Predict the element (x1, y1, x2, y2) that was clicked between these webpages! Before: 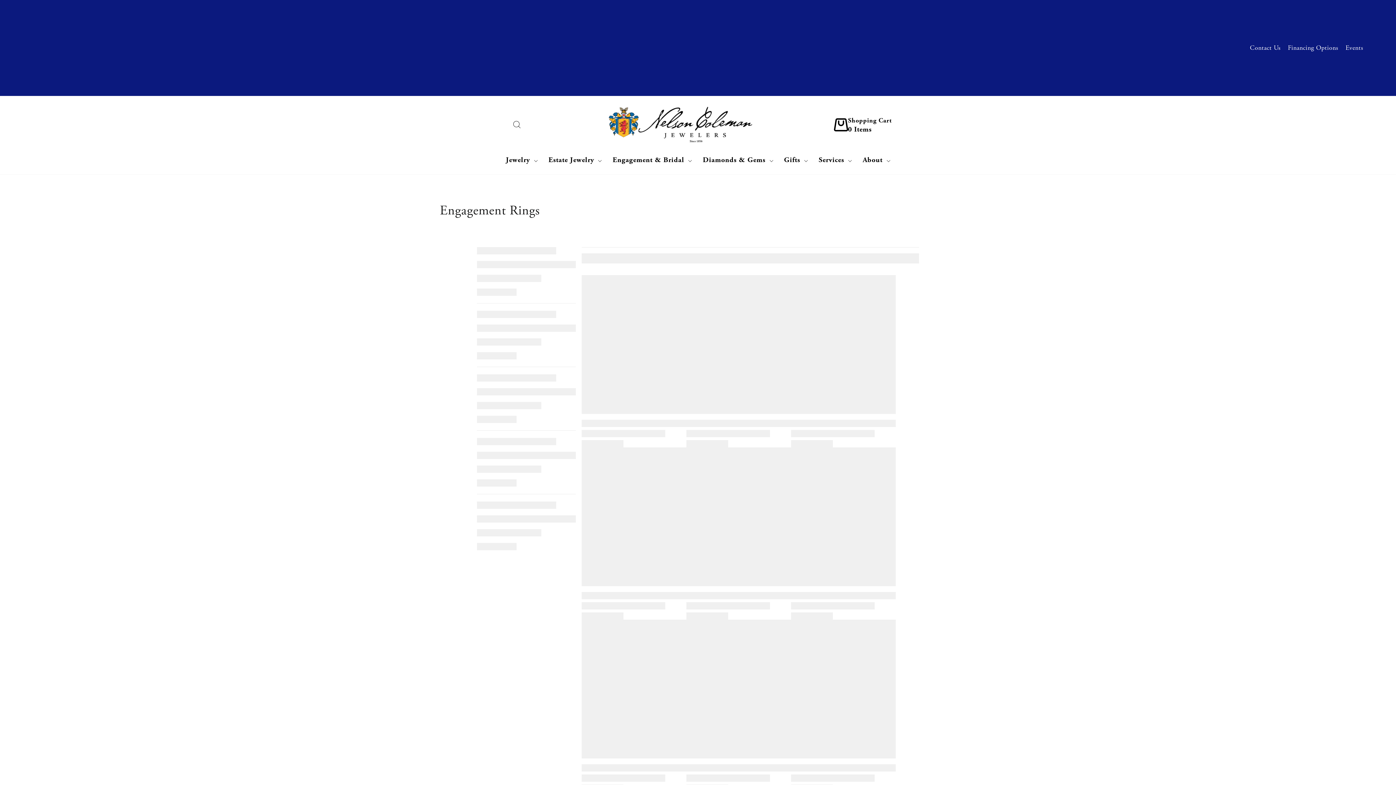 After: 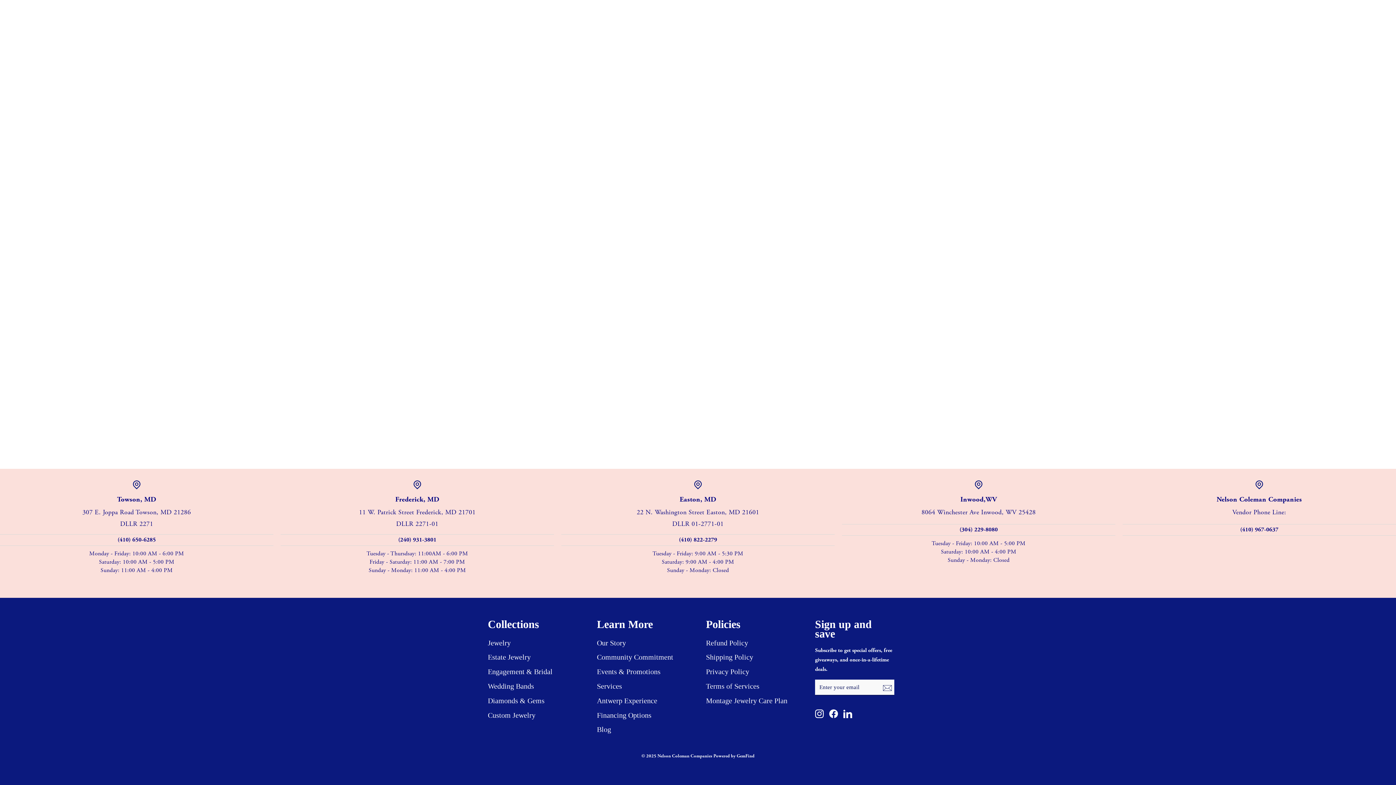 Action: bbox: (116, 53, 164, 66) label: LEARN MORE